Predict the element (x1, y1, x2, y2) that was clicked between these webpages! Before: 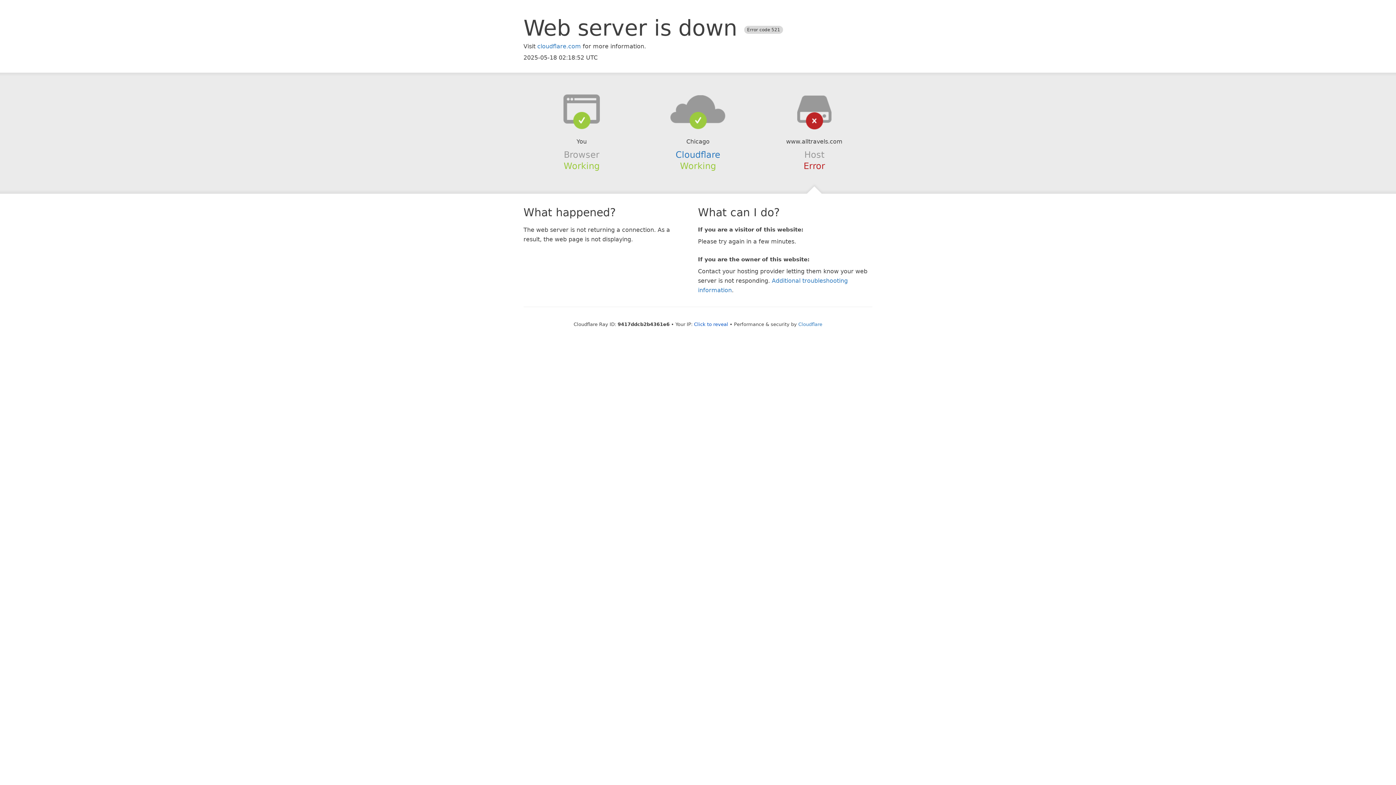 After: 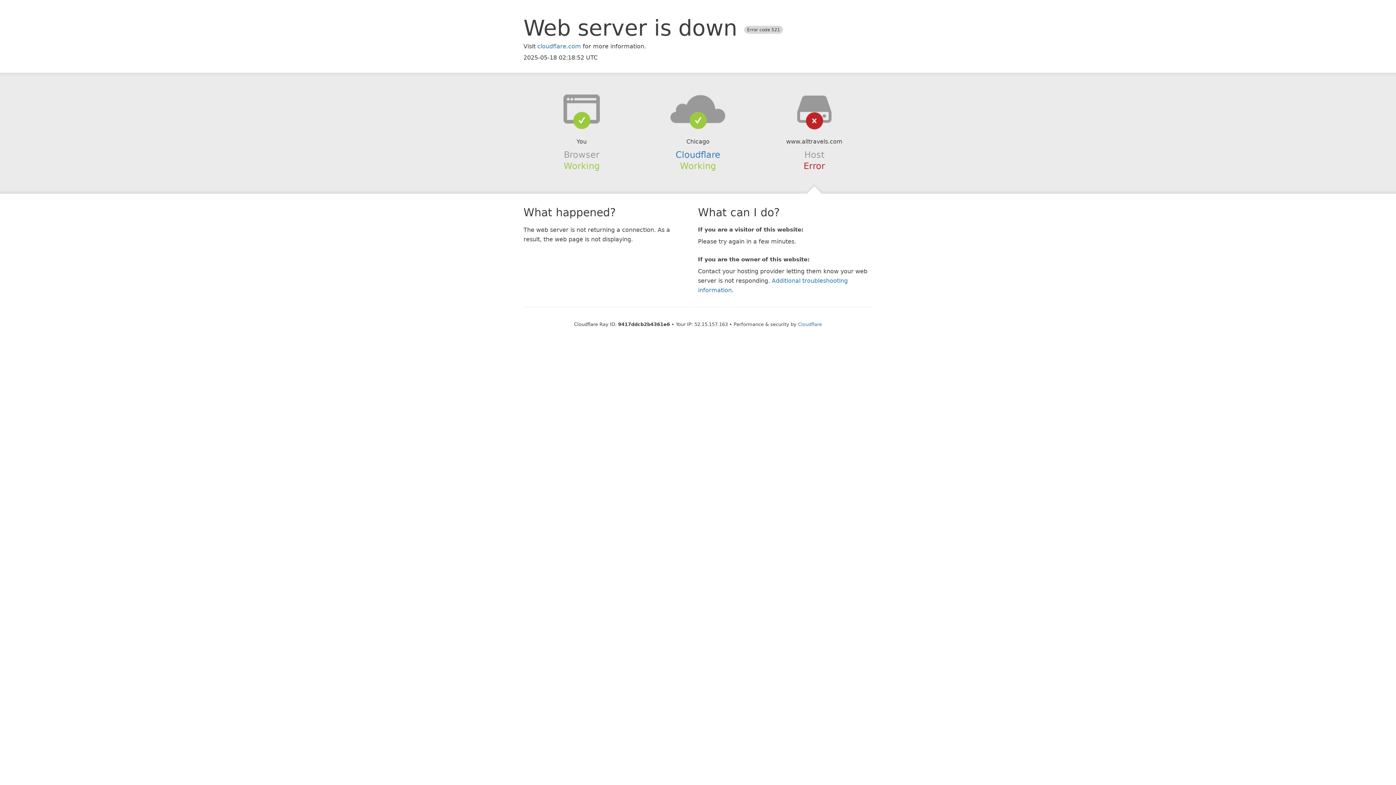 Action: label: Click to reveal bbox: (694, 321, 728, 327)